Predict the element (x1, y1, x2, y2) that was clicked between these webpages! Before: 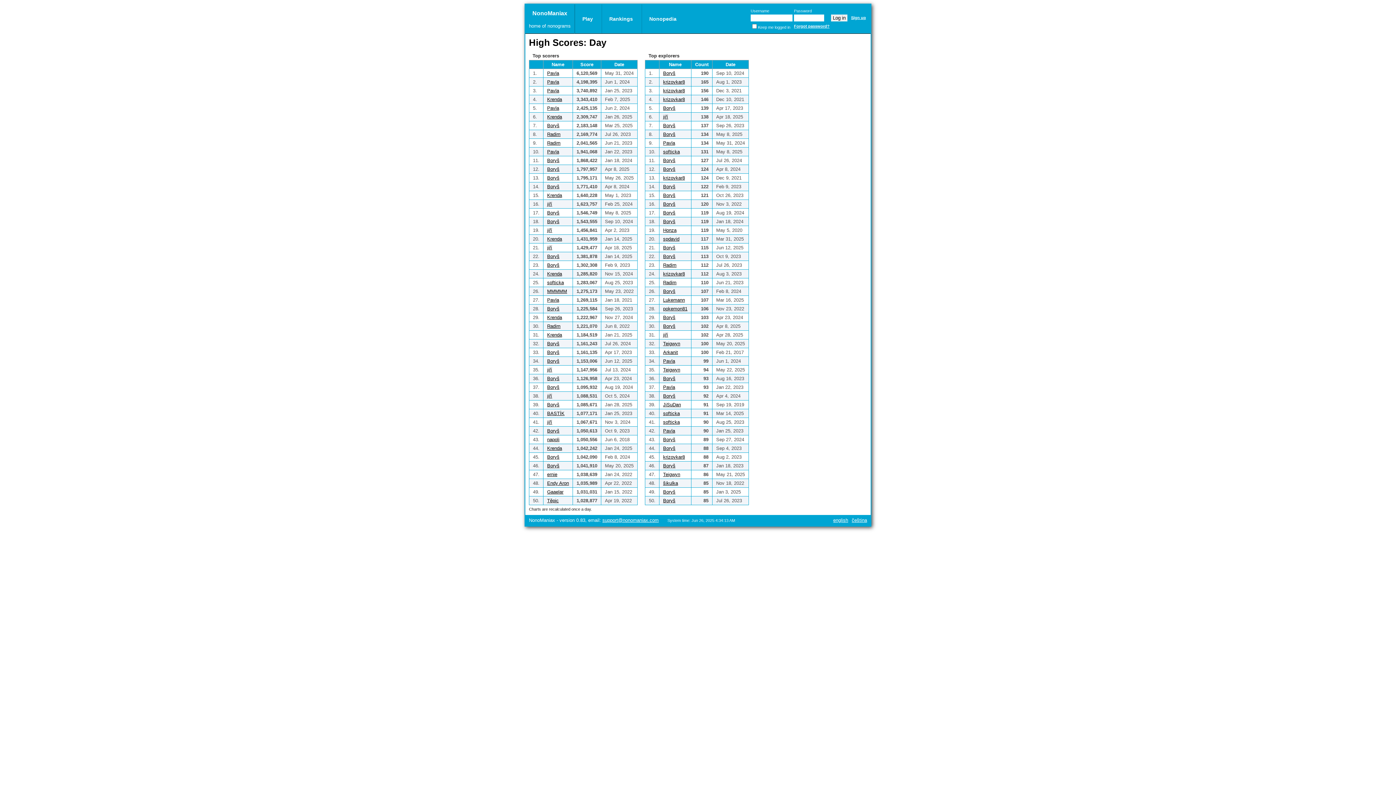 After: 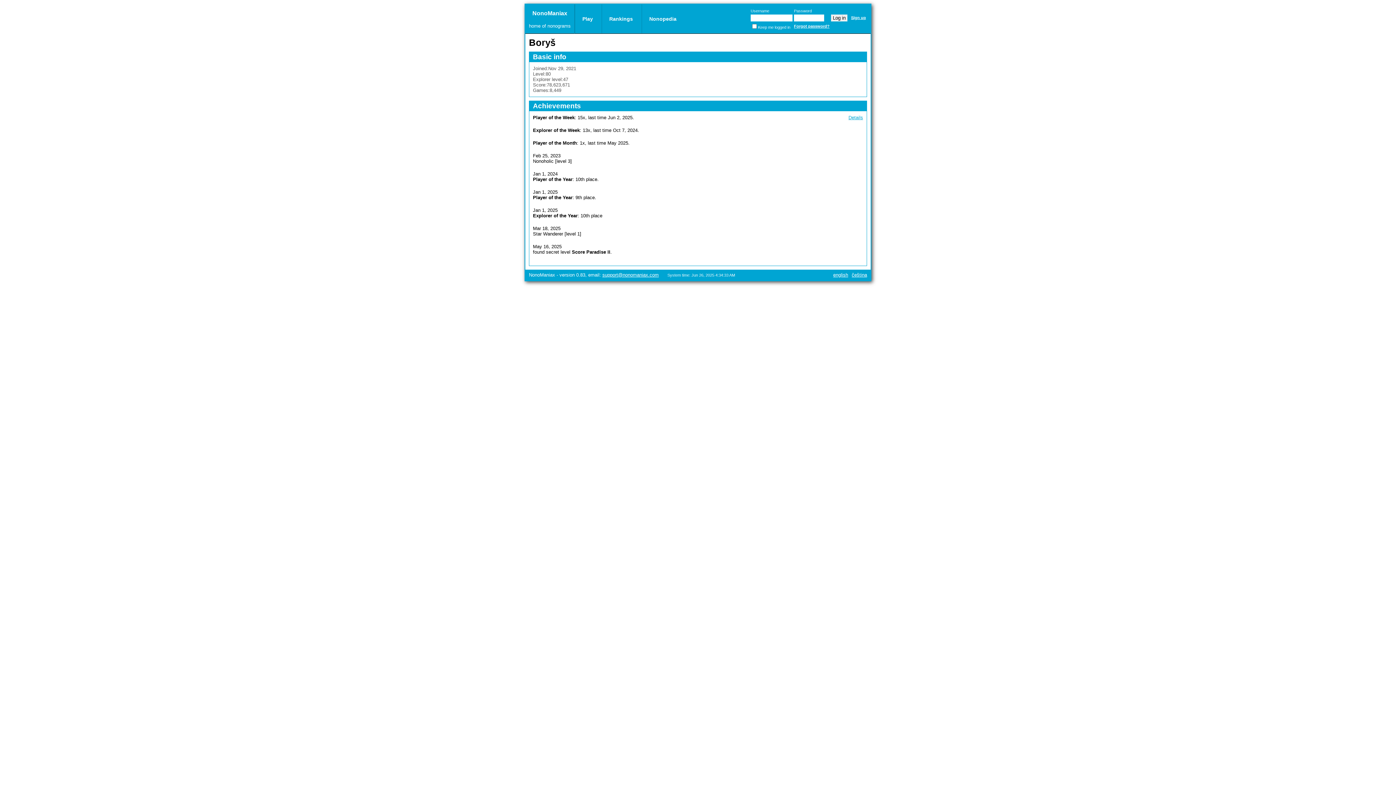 Action: label: Boryš bbox: (547, 358, 559, 364)